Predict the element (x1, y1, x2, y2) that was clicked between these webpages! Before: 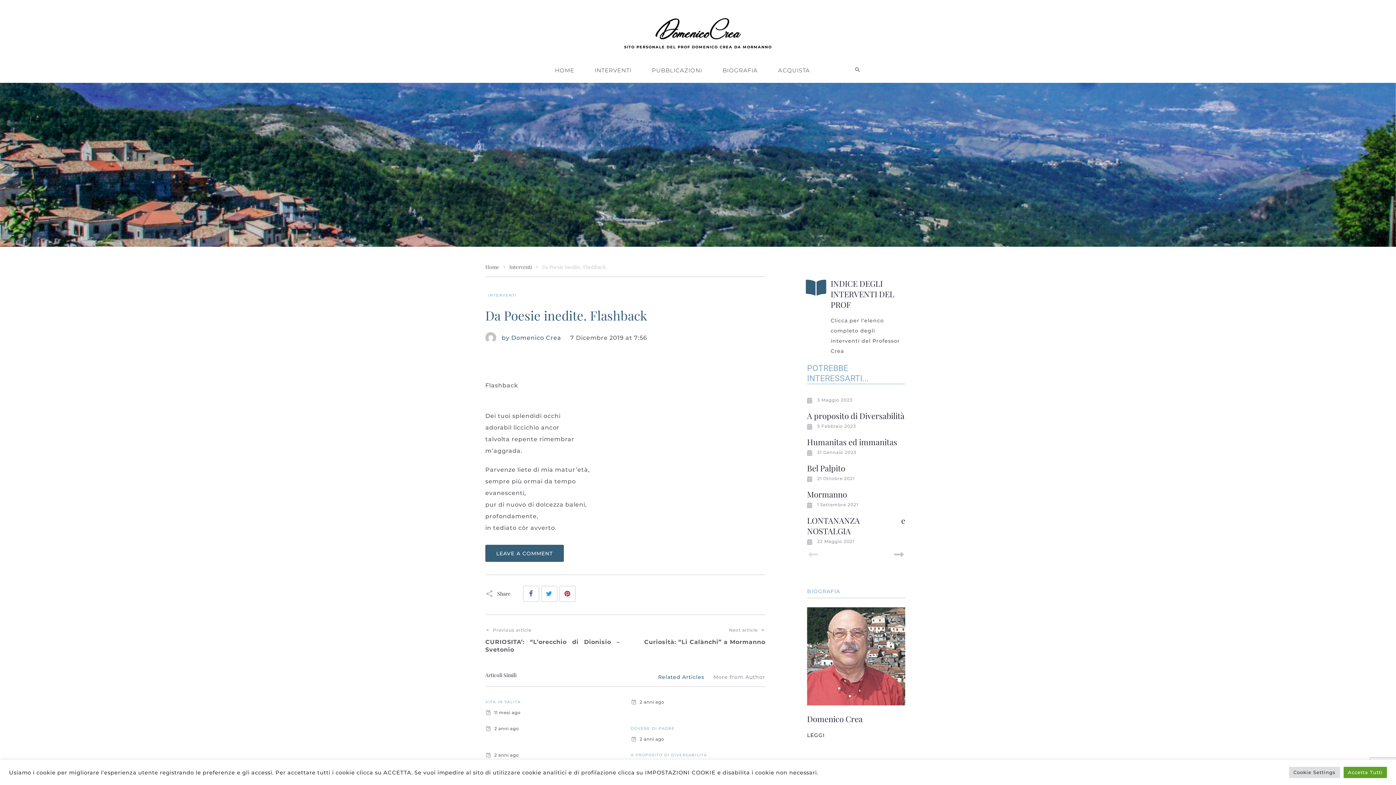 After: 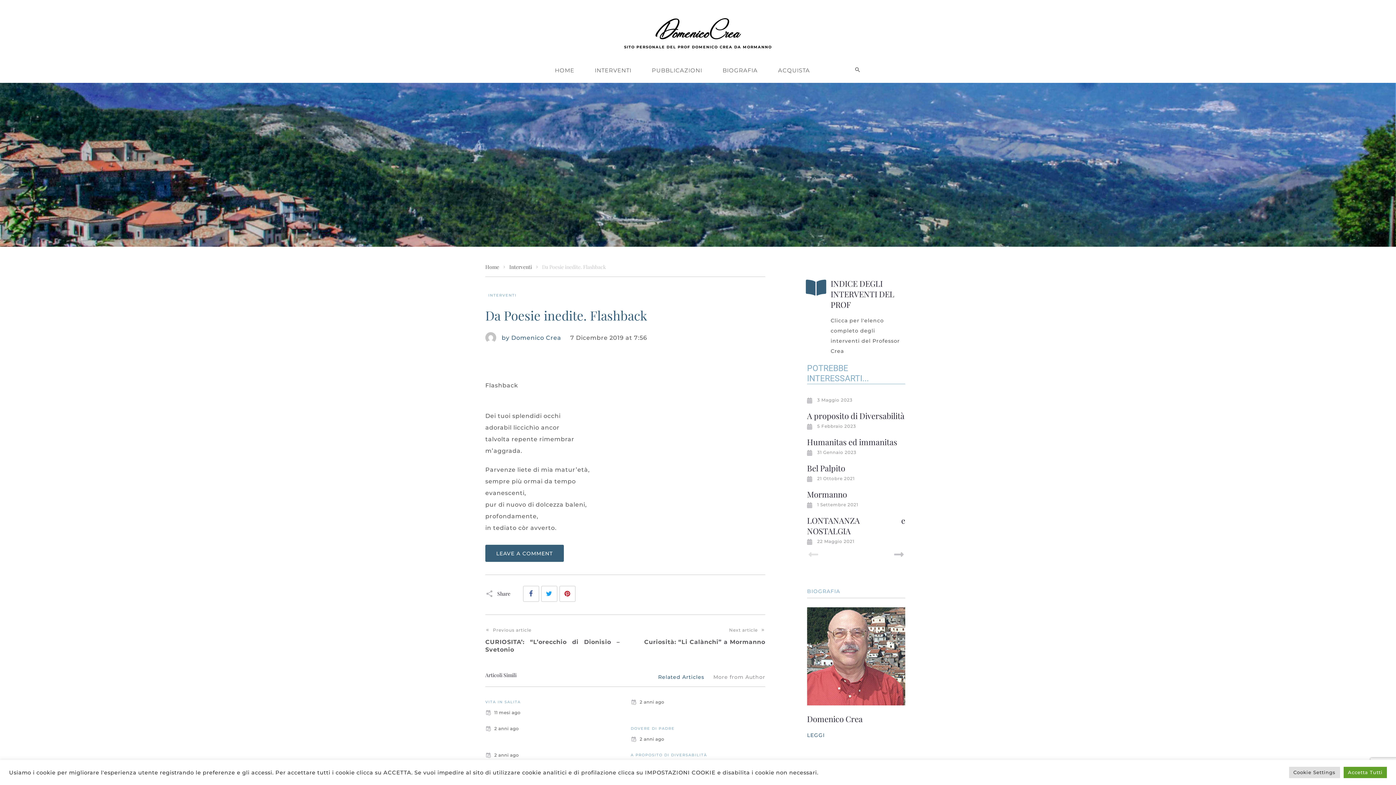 Action: label: LEGGI bbox: (807, 731, 824, 739)